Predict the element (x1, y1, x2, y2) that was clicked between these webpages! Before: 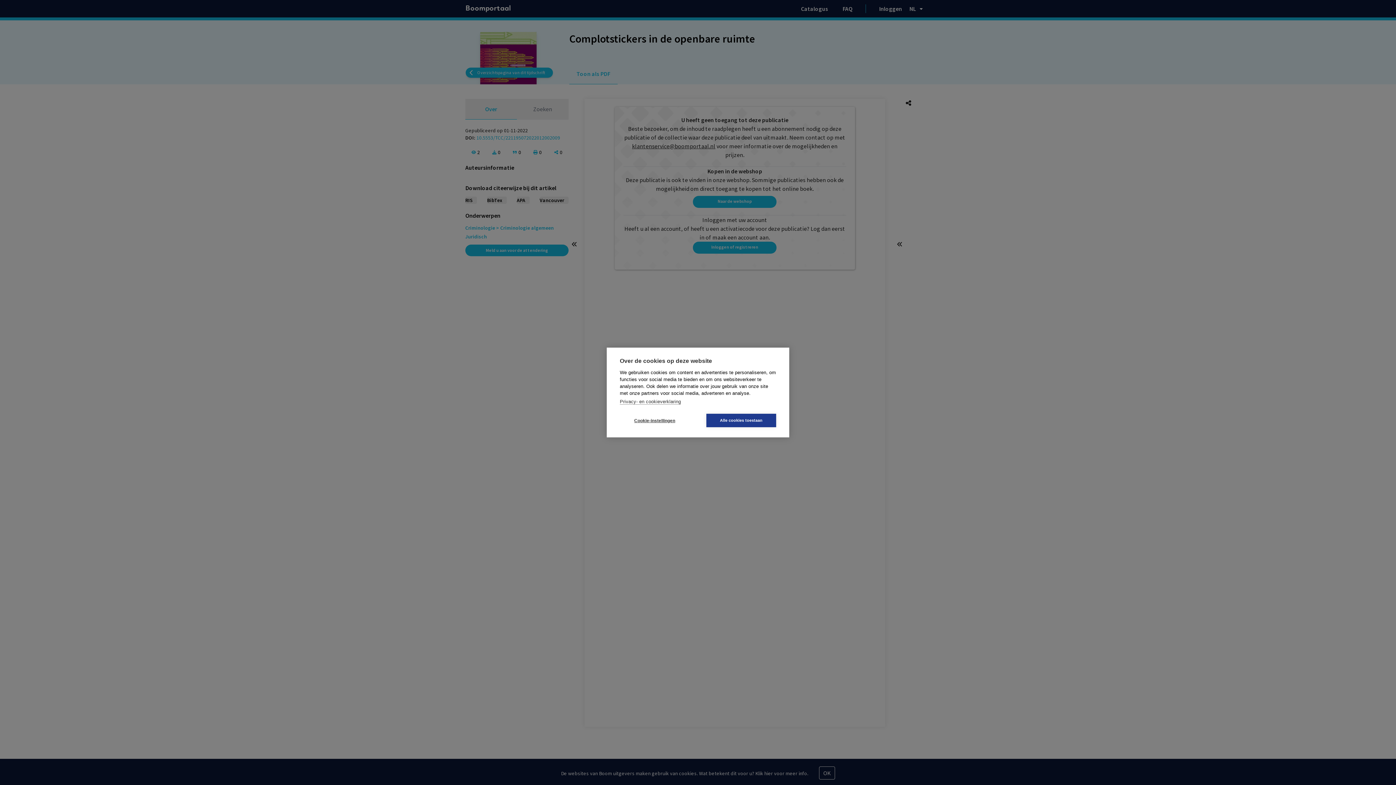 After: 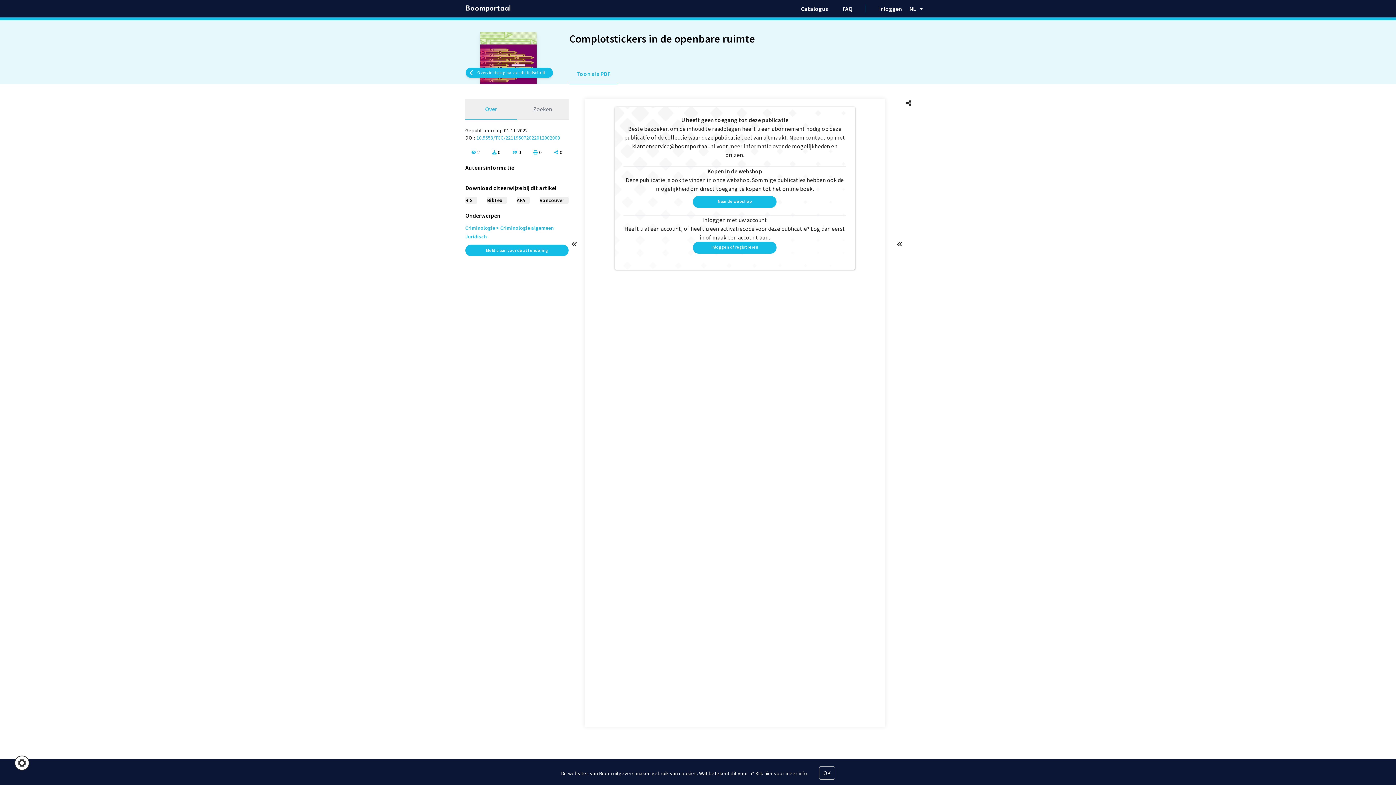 Action: label: Alle cookies toestaan bbox: (706, 414, 776, 427)